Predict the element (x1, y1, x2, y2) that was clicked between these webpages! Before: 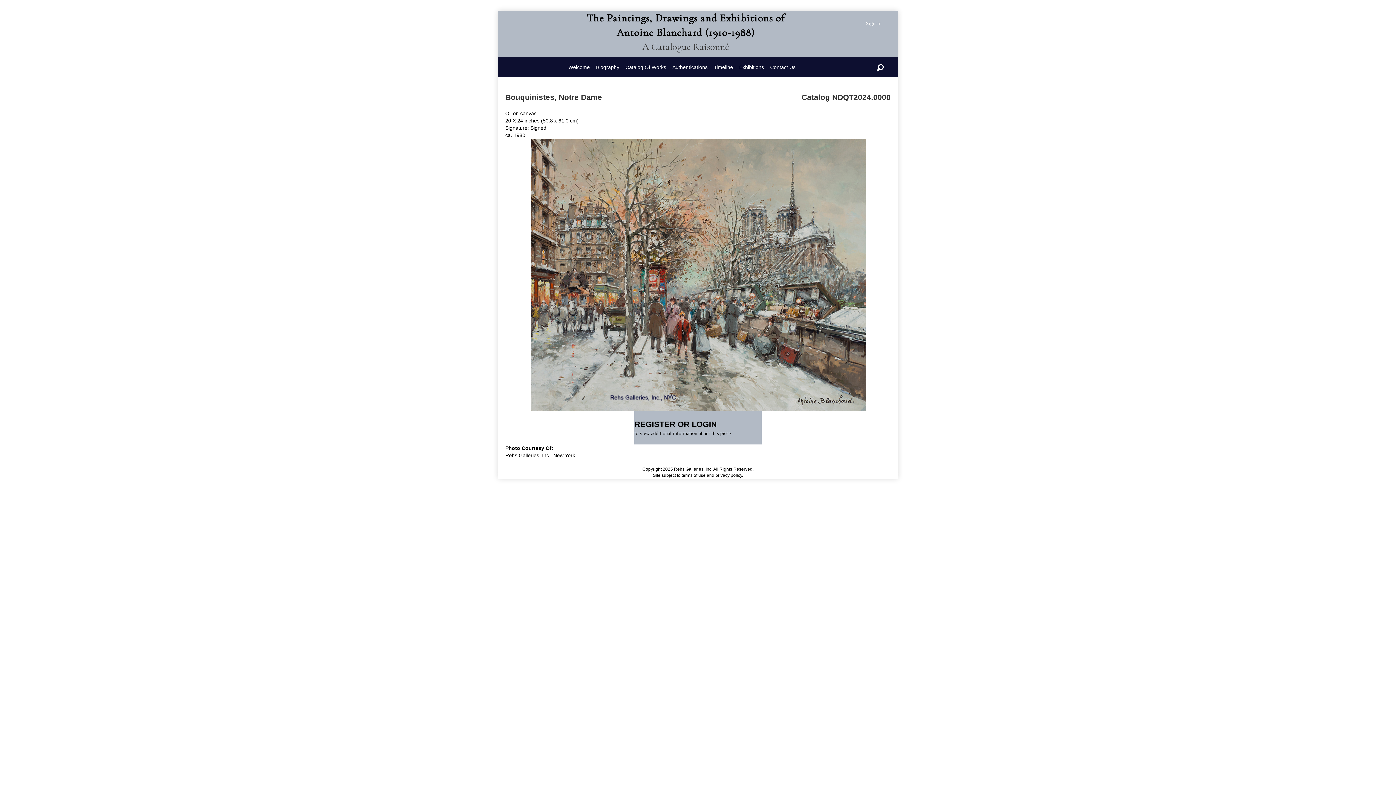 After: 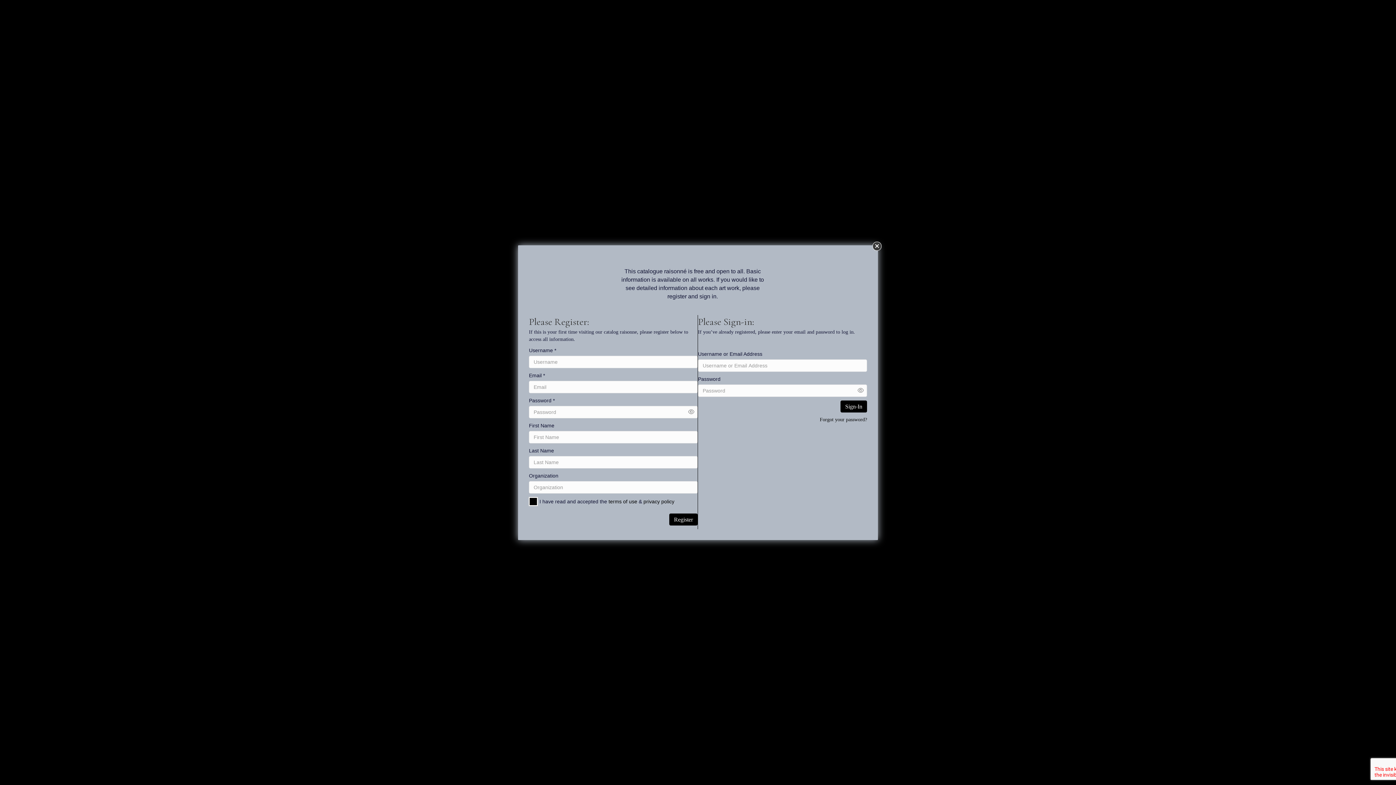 Action: label: A Catalogue Raisonné bbox: (642, 40, 729, 52)